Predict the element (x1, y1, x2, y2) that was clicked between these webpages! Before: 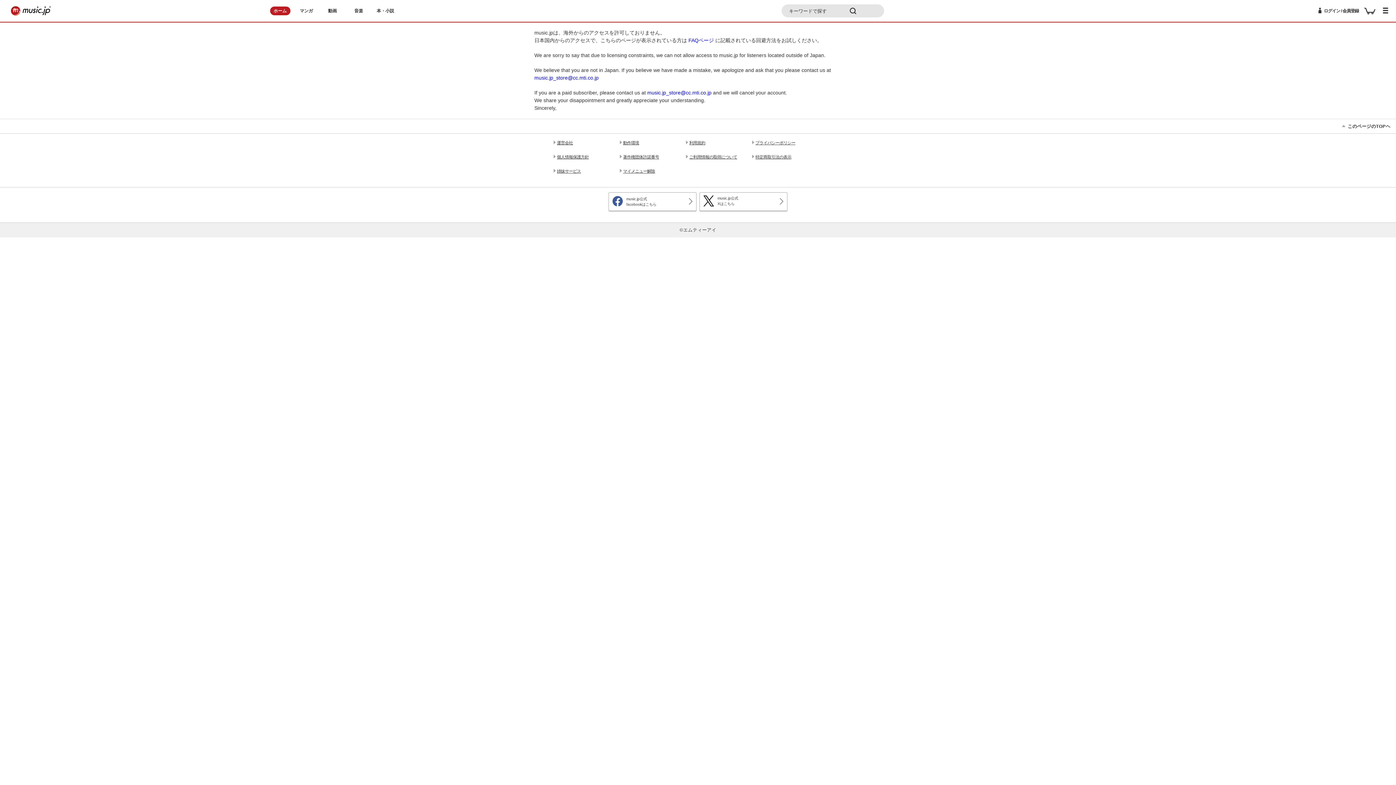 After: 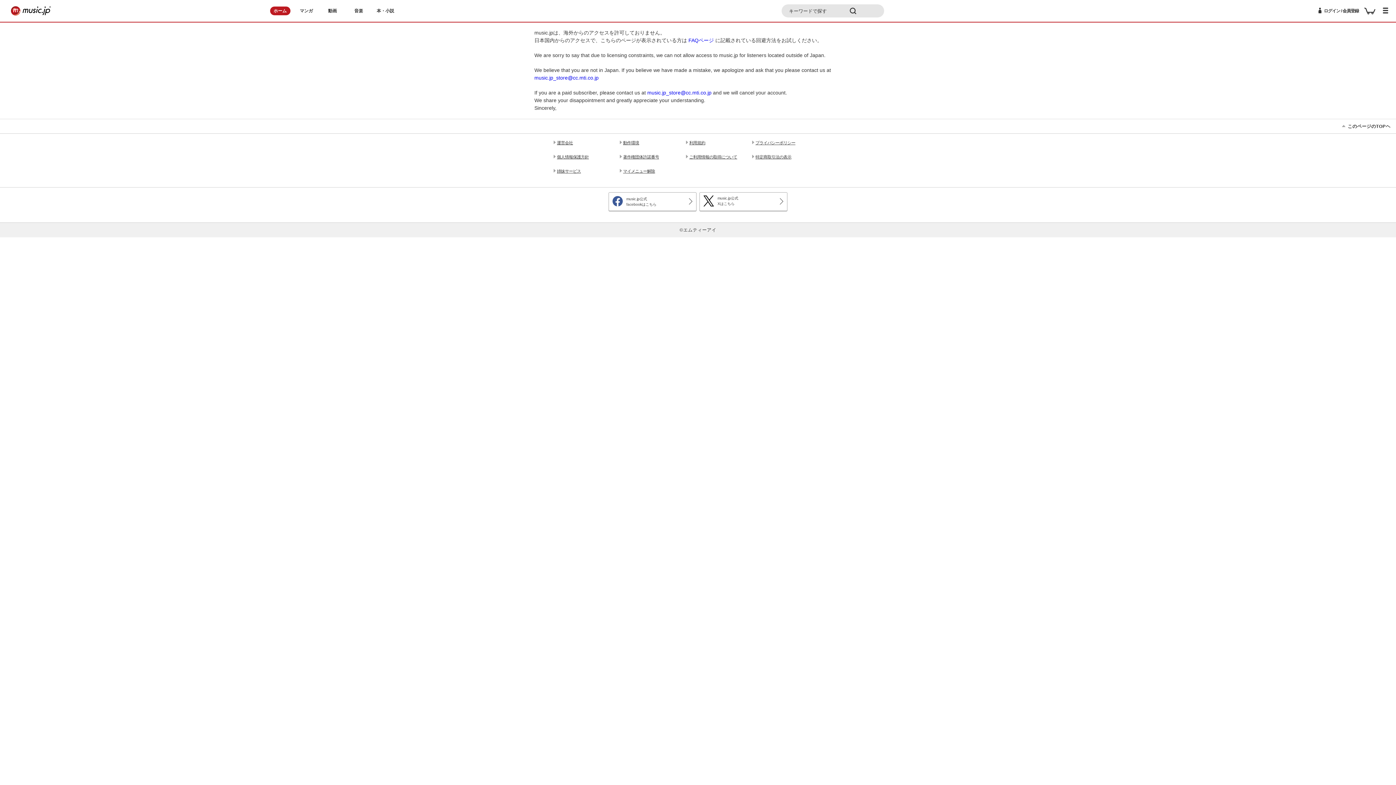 Action: bbox: (647, 89, 711, 95) label: music.jp_store@cc.mti.co.jp